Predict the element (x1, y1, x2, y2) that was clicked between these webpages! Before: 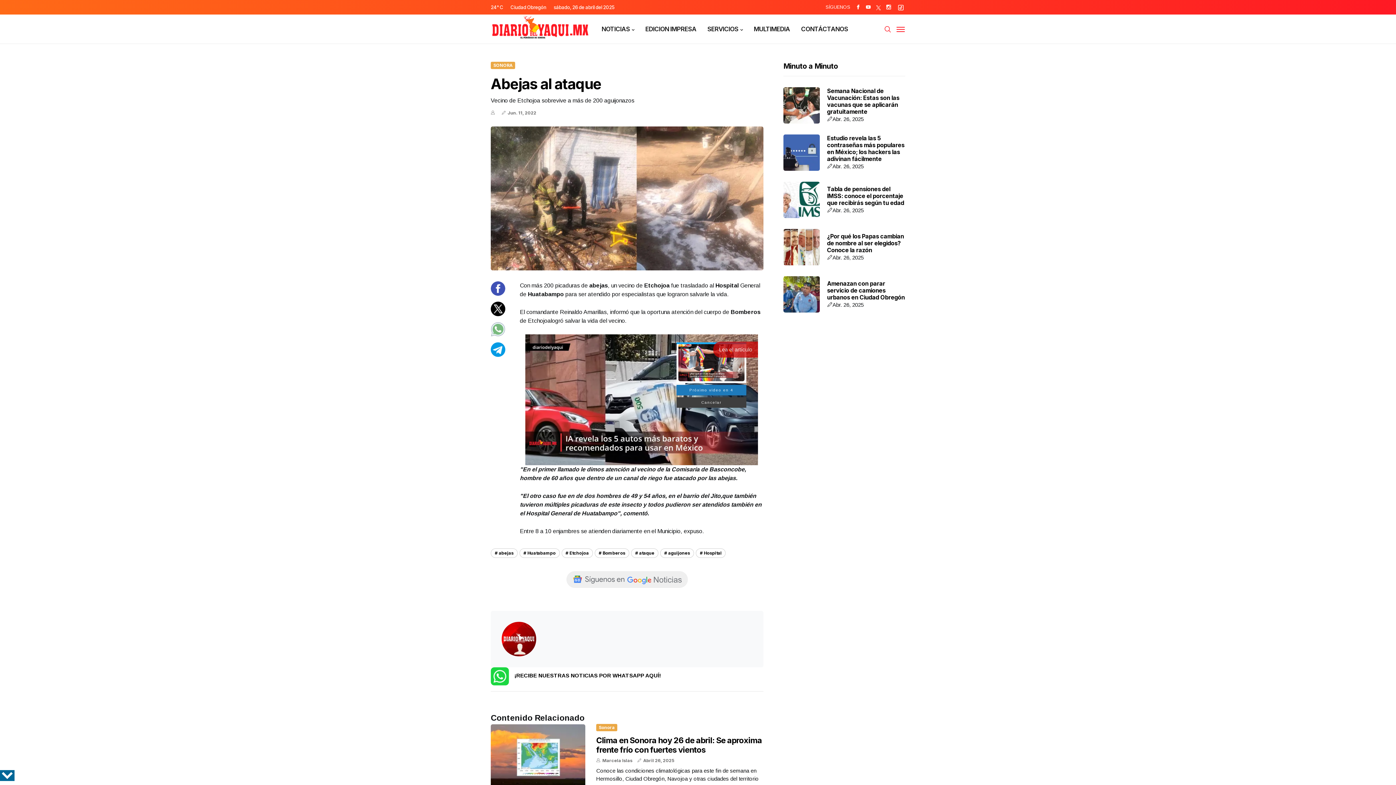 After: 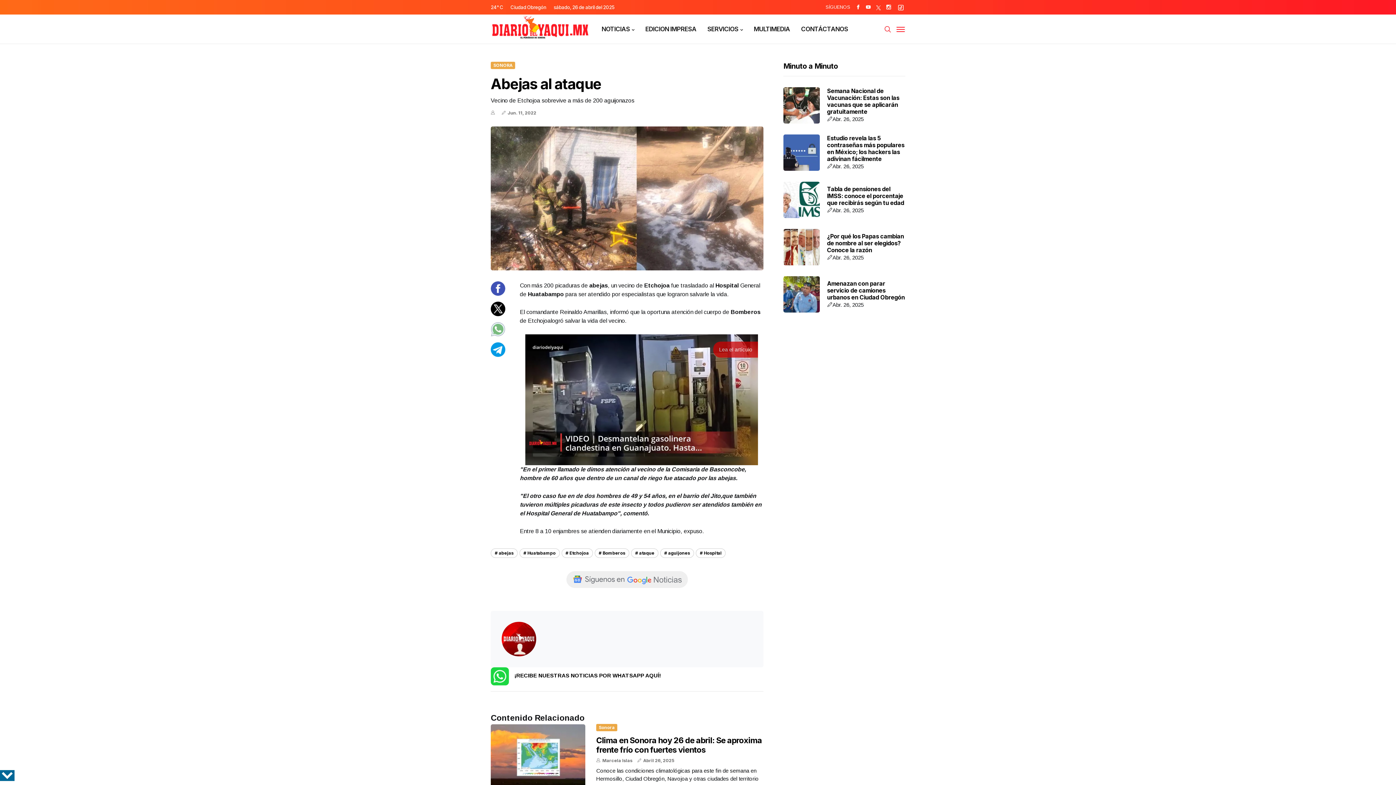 Action: bbox: (866, 0, 870, 14)